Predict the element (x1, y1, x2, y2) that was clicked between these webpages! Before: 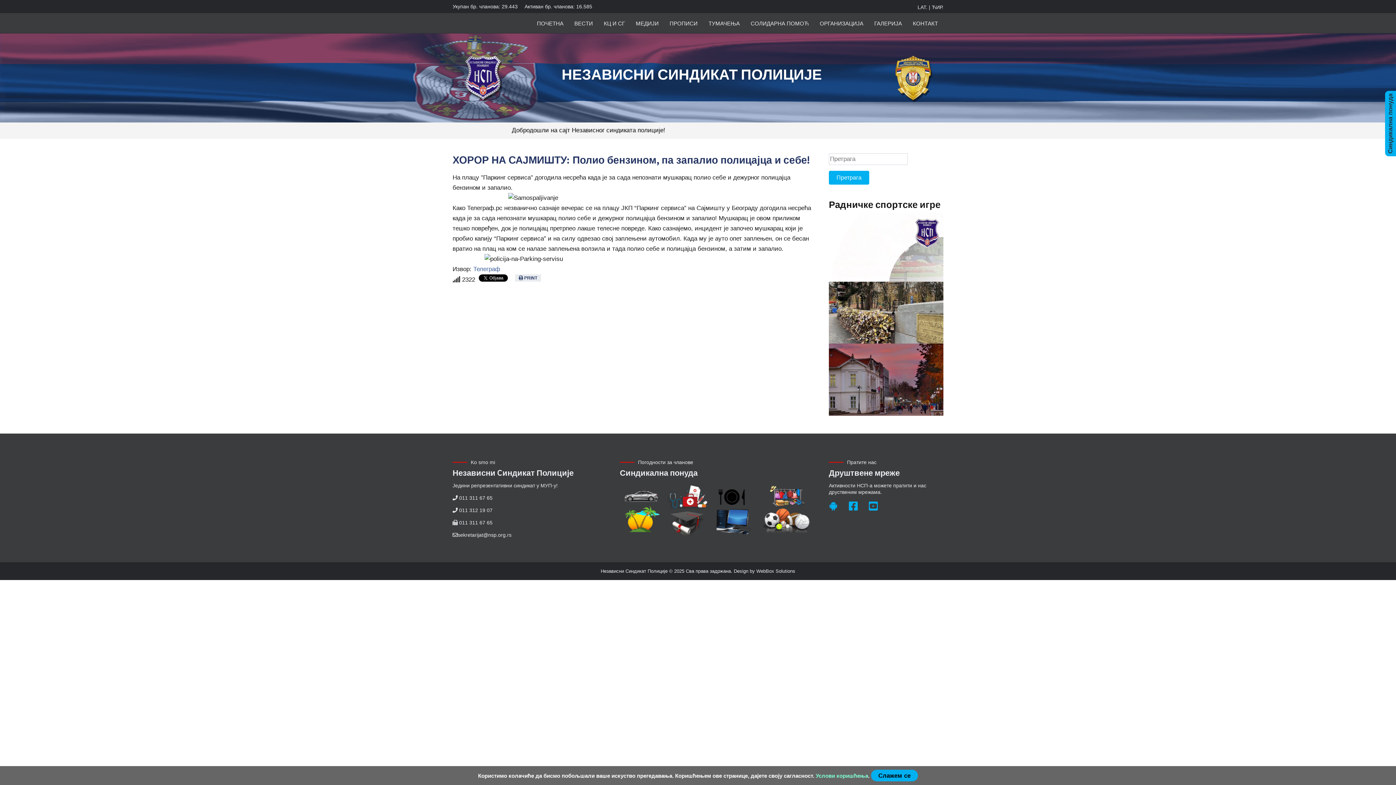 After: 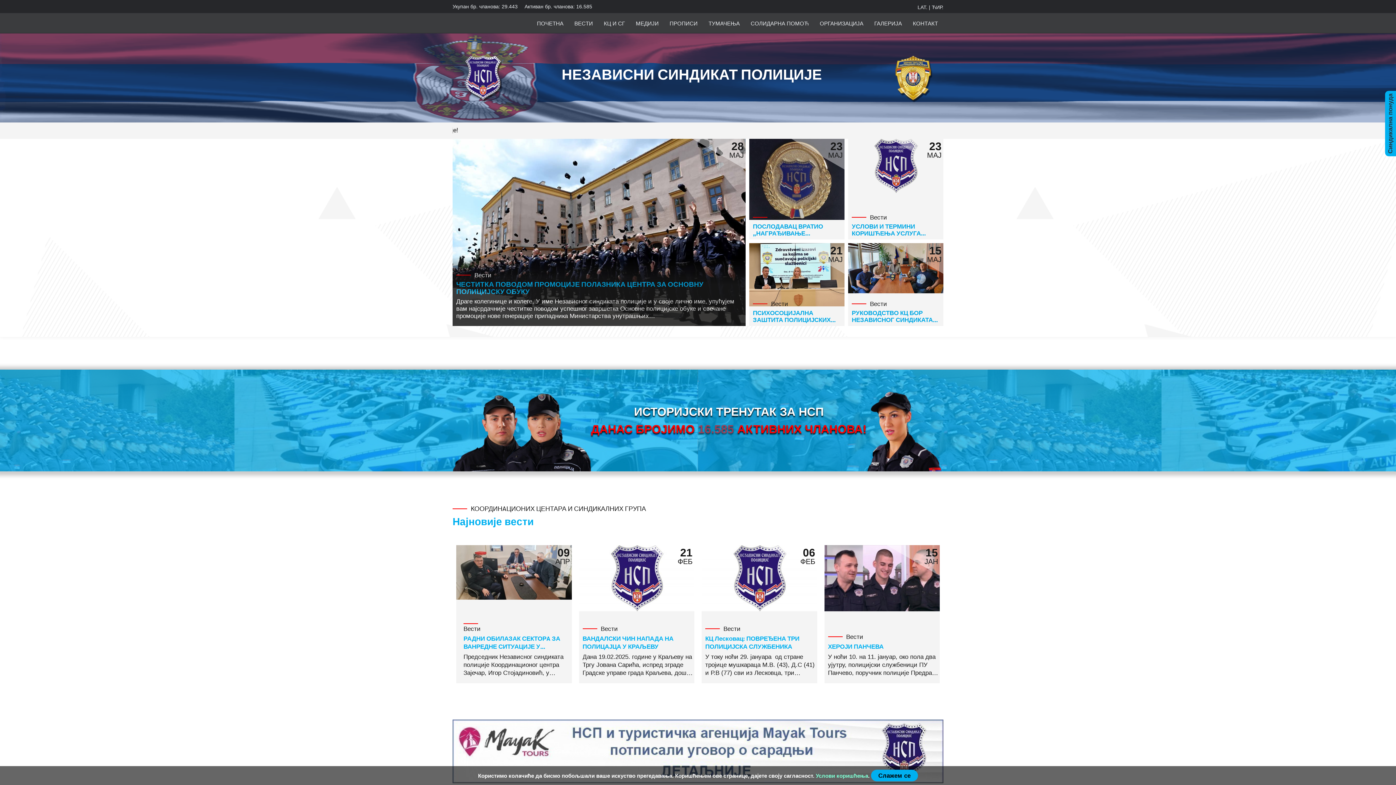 Action: label: Услови коришћења bbox: (816, 773, 868, 779)